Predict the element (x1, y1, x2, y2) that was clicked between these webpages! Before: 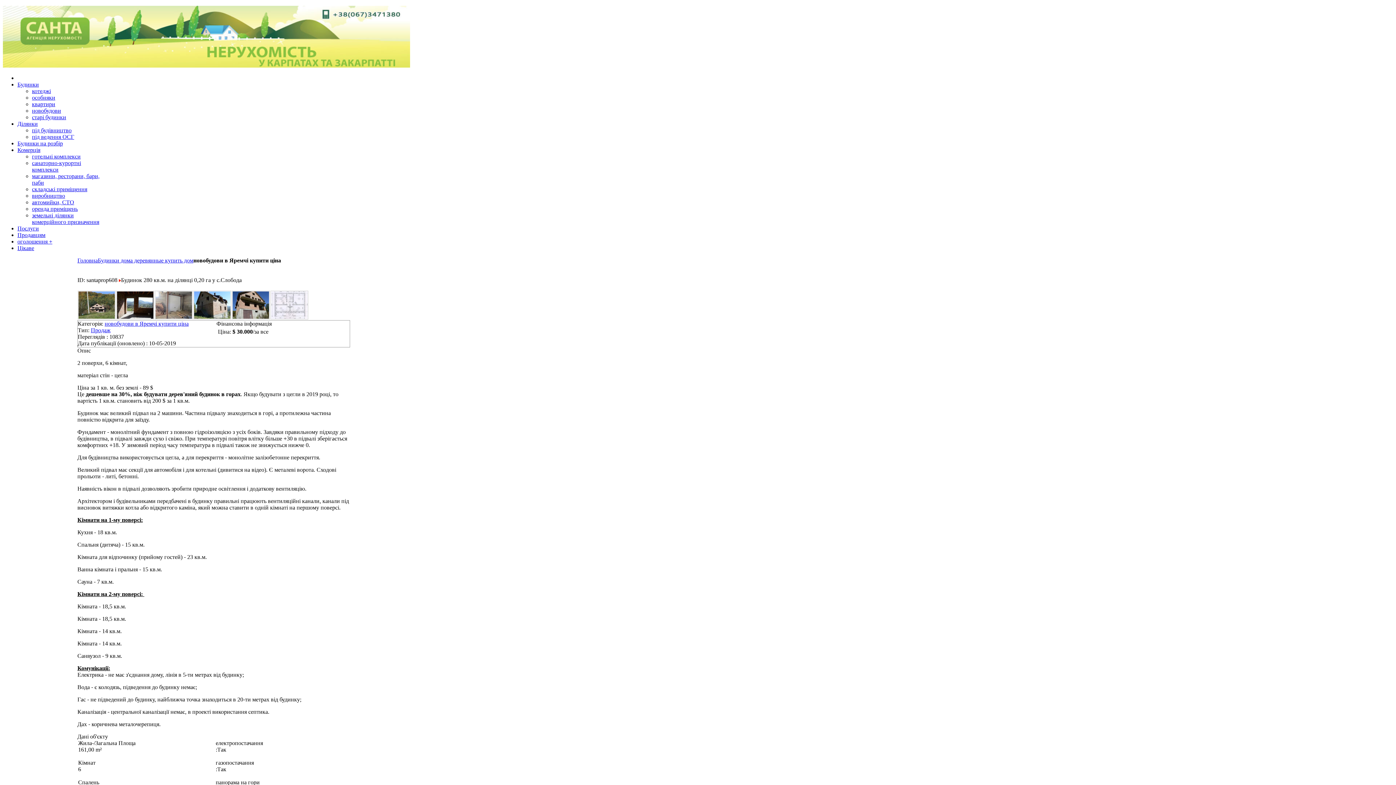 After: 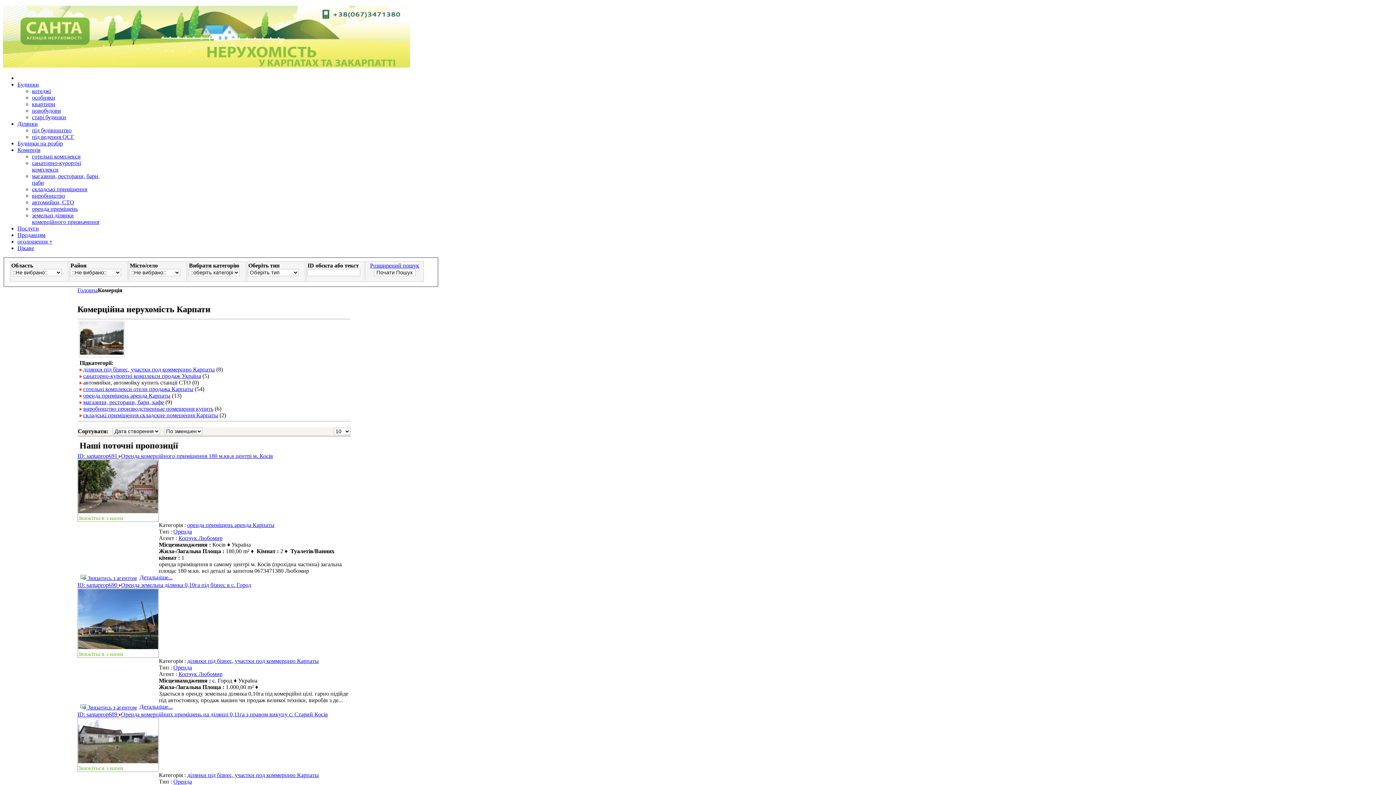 Action: bbox: (17, 146, 40, 153) label: Комерція